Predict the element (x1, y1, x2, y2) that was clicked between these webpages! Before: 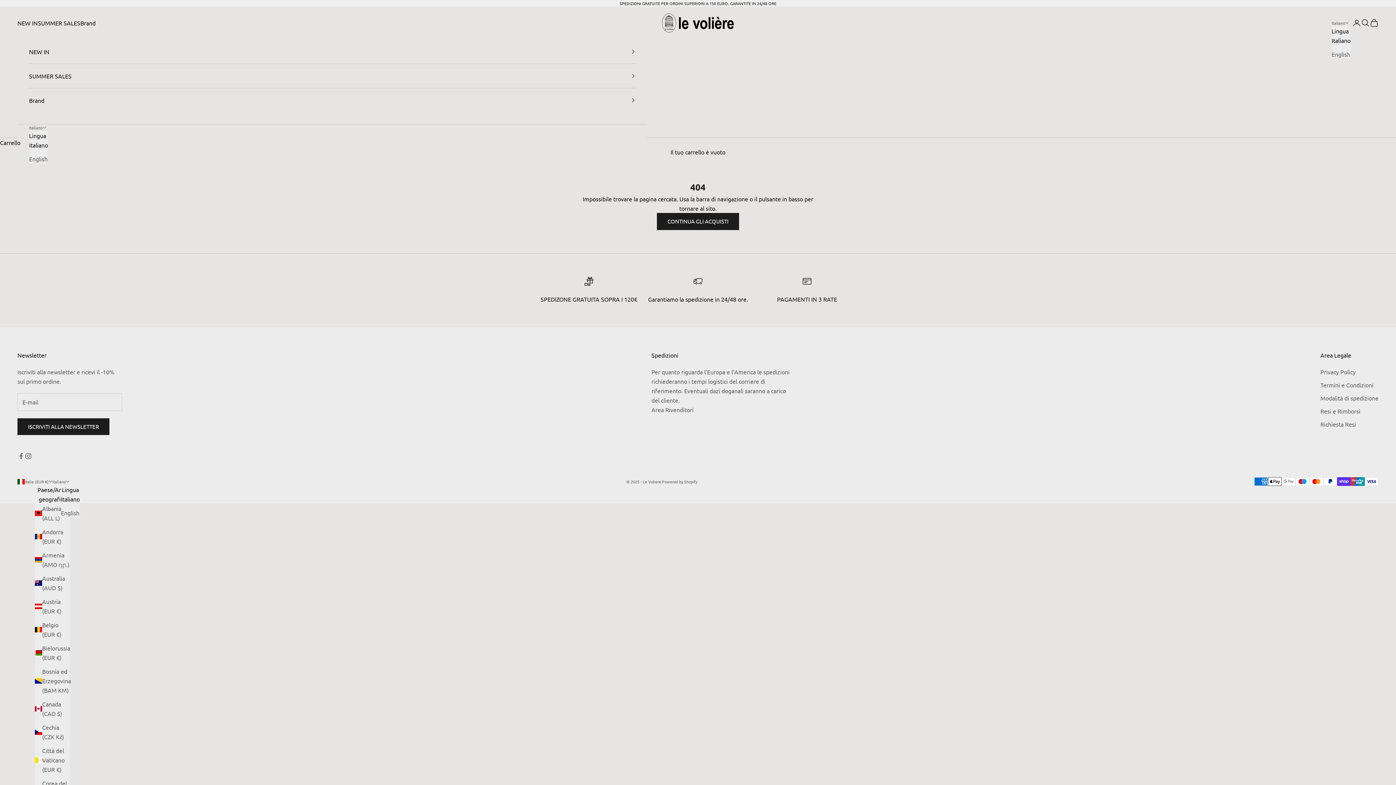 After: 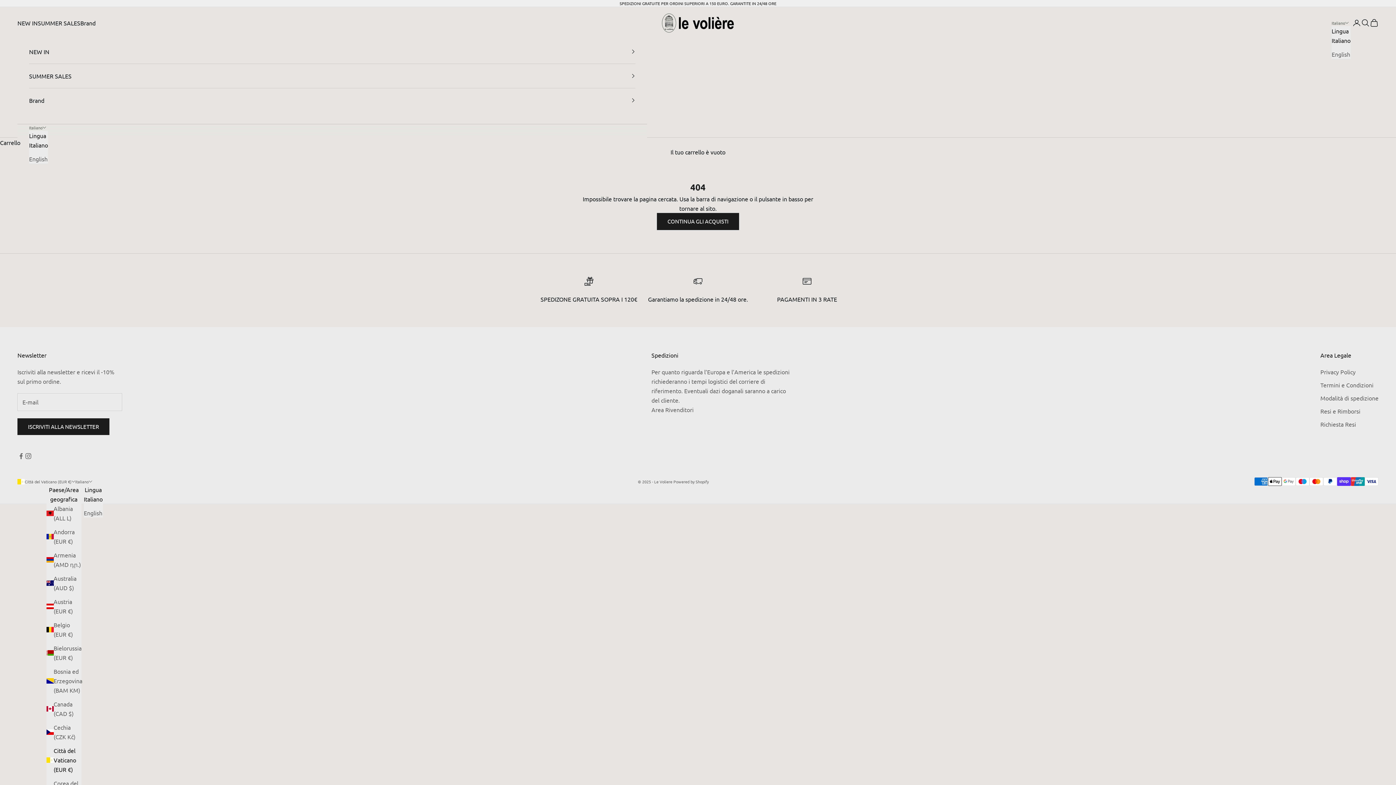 Action: bbox: (34, 746, 69, 774) label: Città del Vaticano (EUR €)